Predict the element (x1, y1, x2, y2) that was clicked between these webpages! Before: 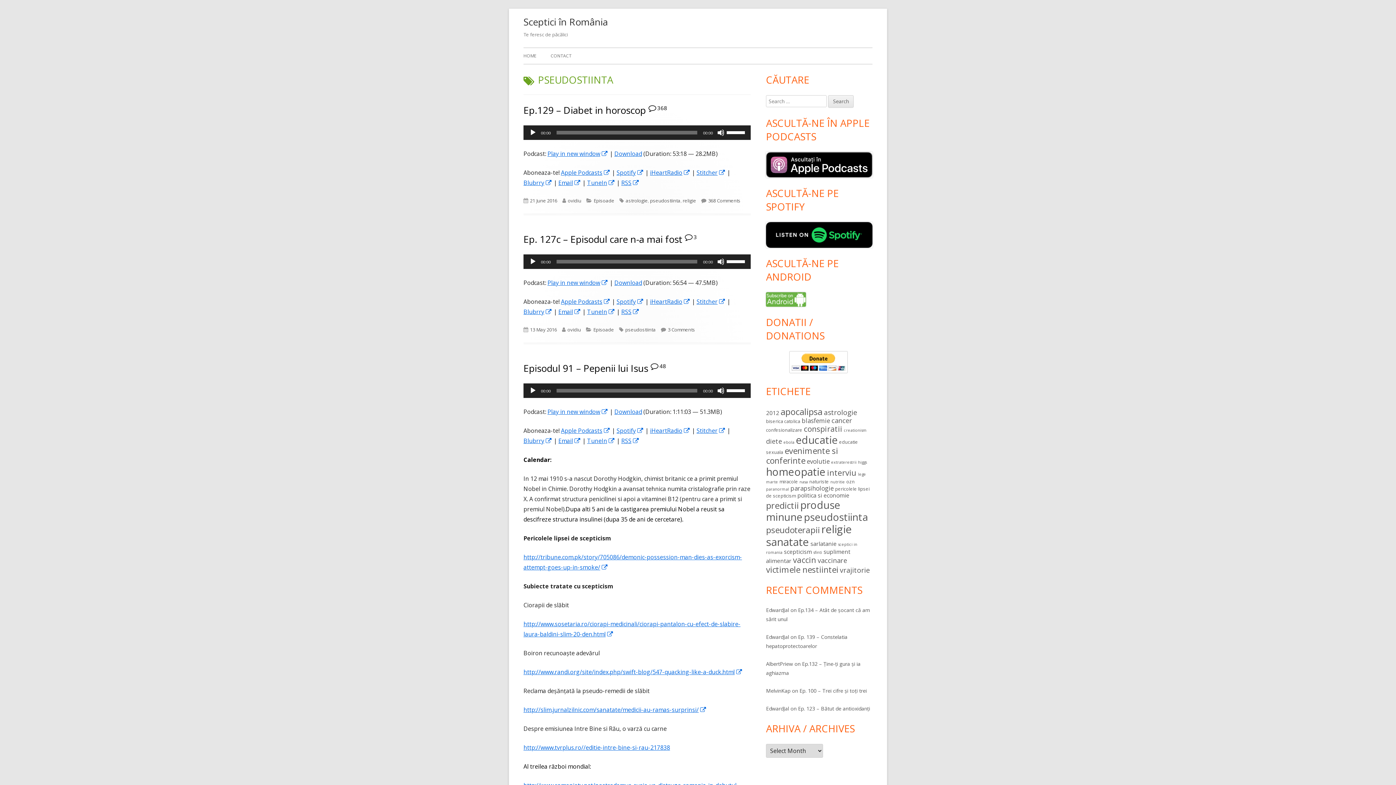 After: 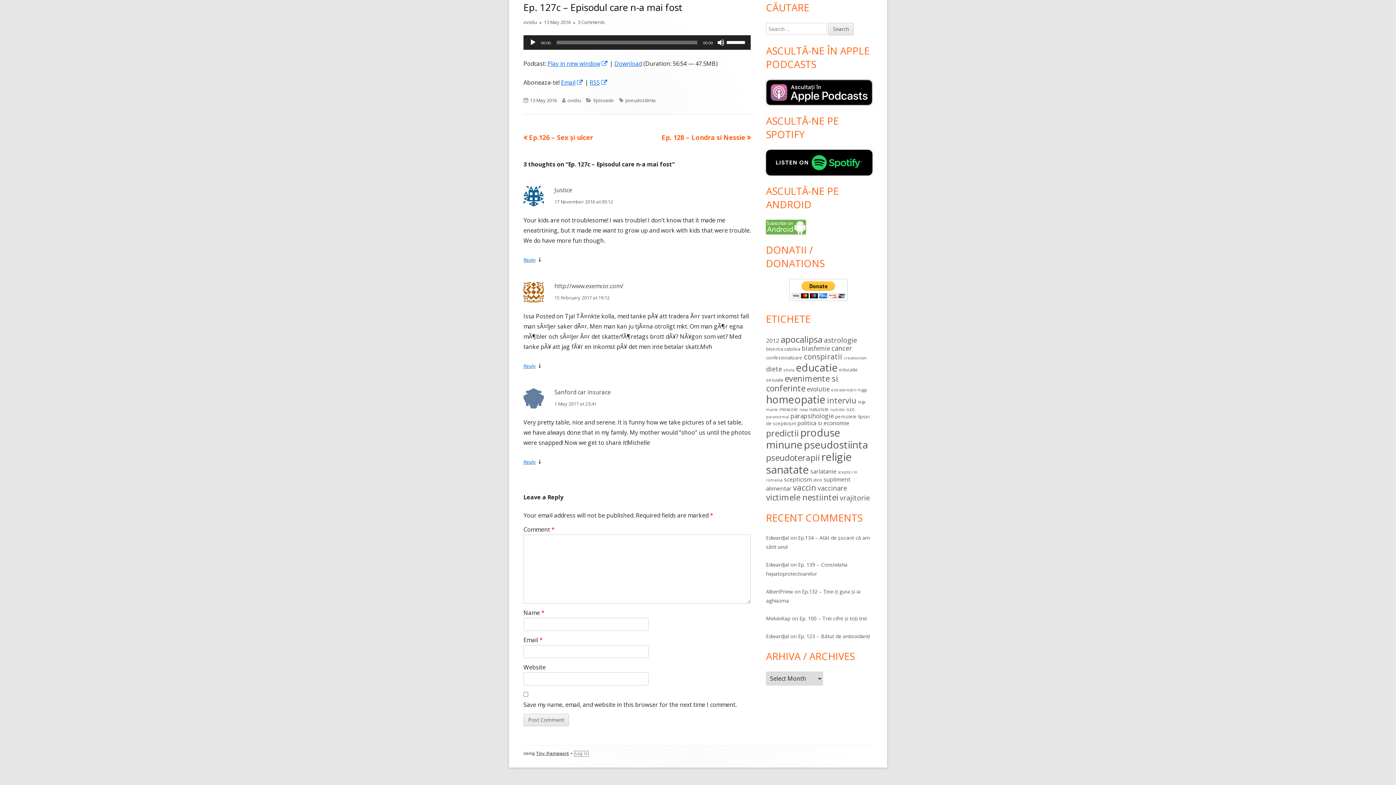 Action: bbox: (685, 233, 697, 240) label: 3